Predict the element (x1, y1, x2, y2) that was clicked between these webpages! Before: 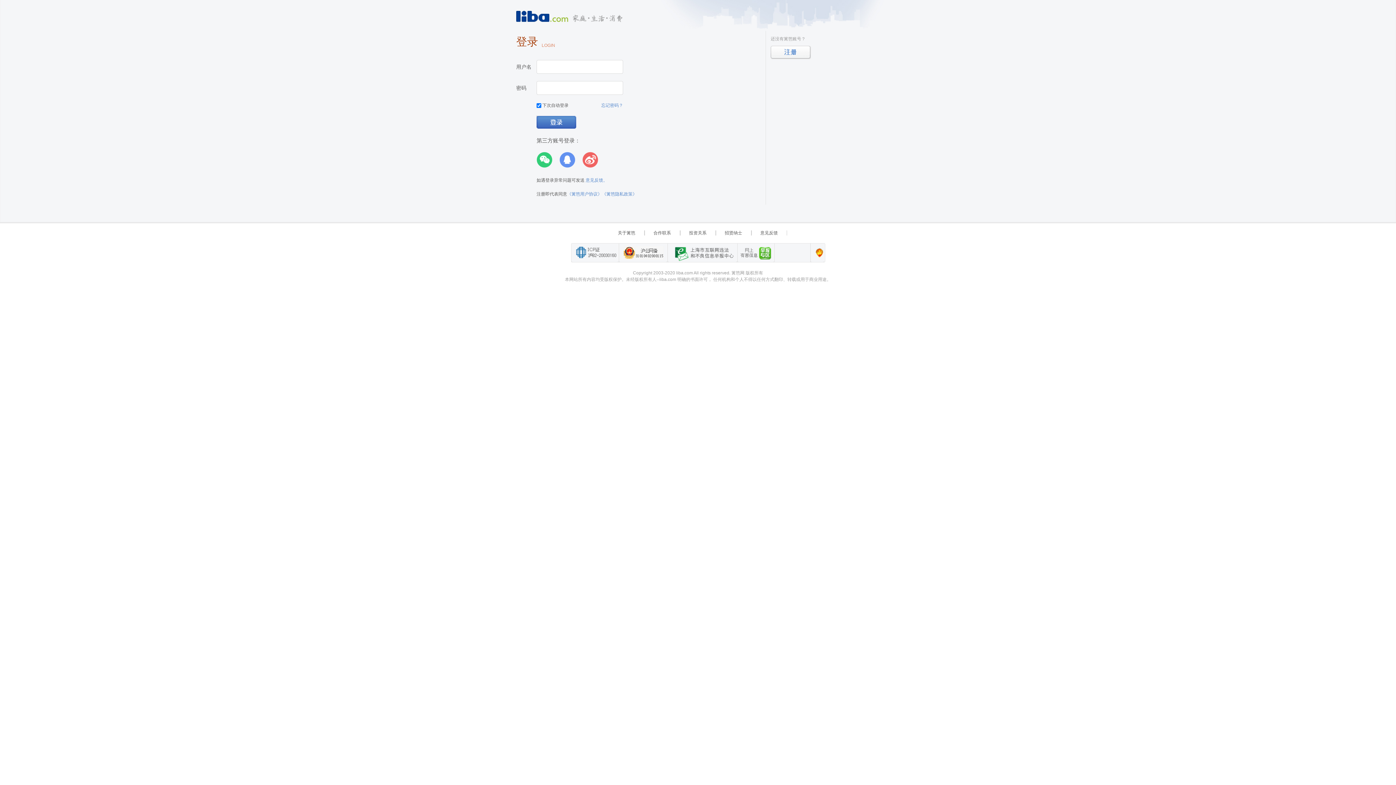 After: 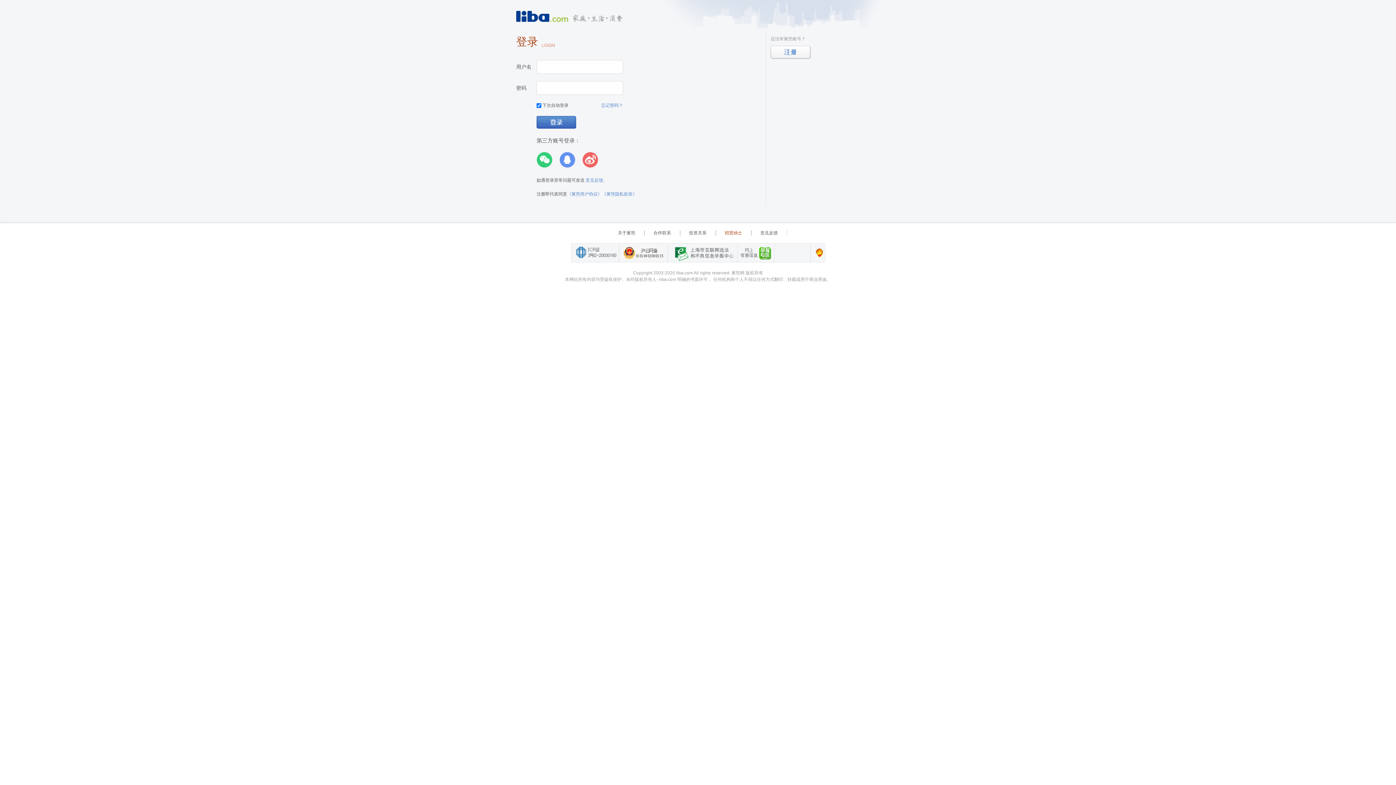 Action: label: 招贤纳士 bbox: (715, 230, 751, 235)